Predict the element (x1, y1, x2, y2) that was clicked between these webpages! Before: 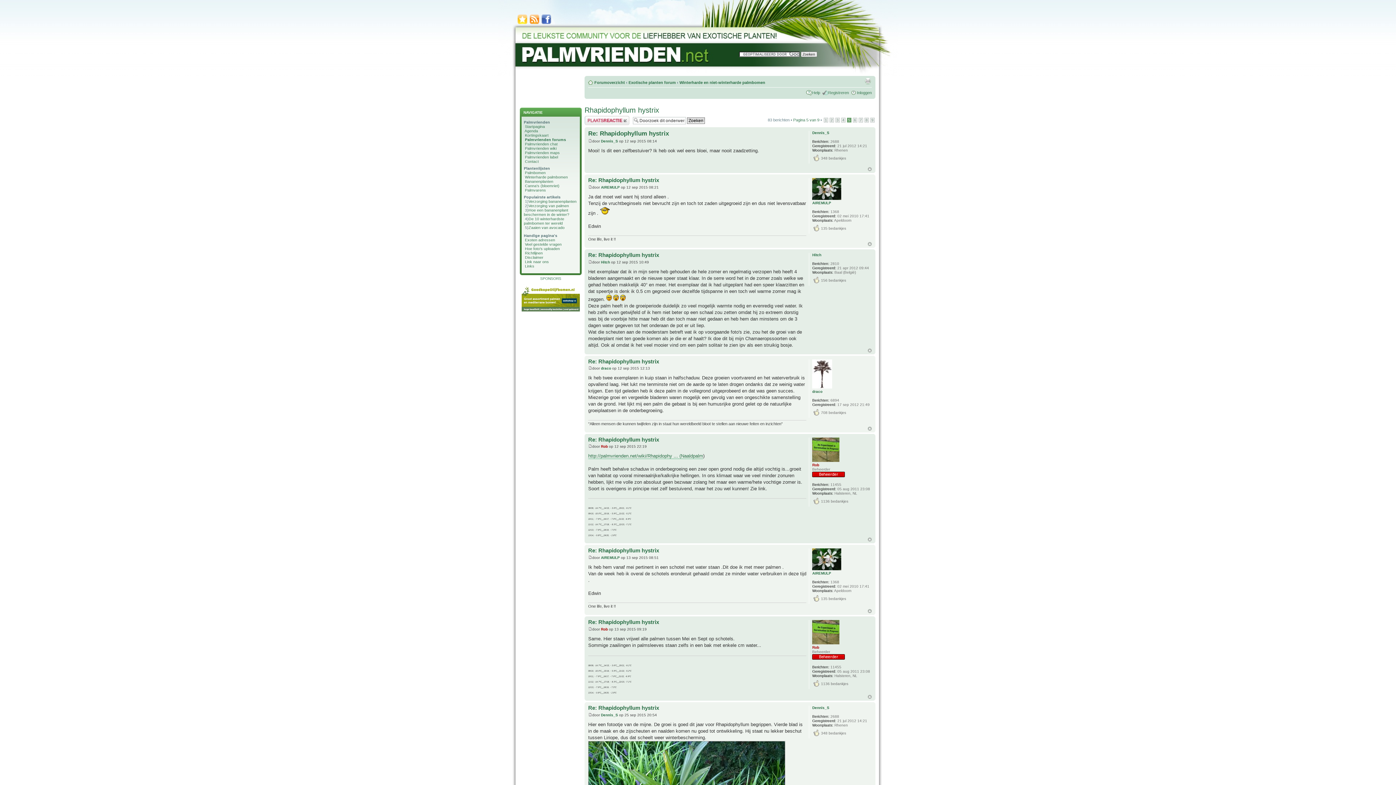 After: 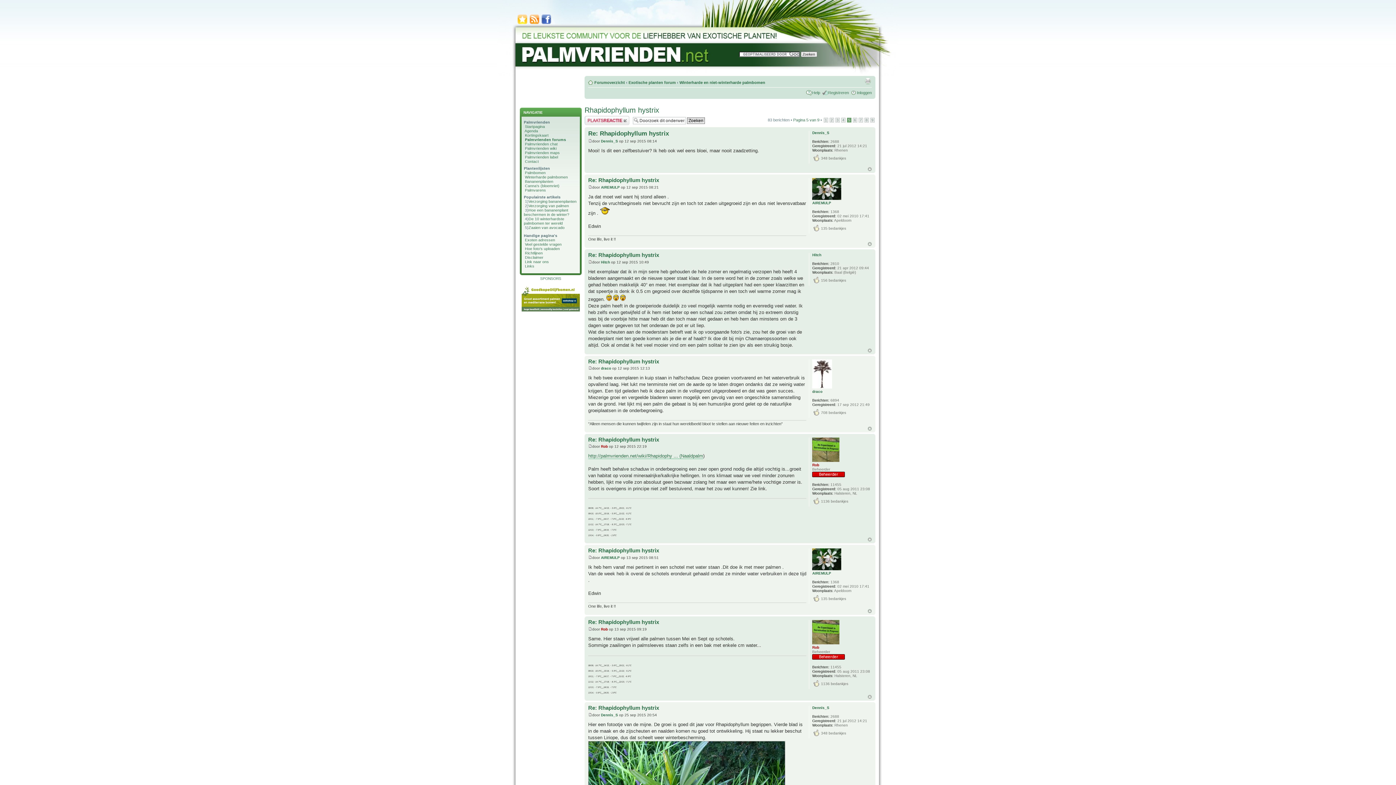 Action: label: Omhoog bbox: (868, 609, 872, 613)